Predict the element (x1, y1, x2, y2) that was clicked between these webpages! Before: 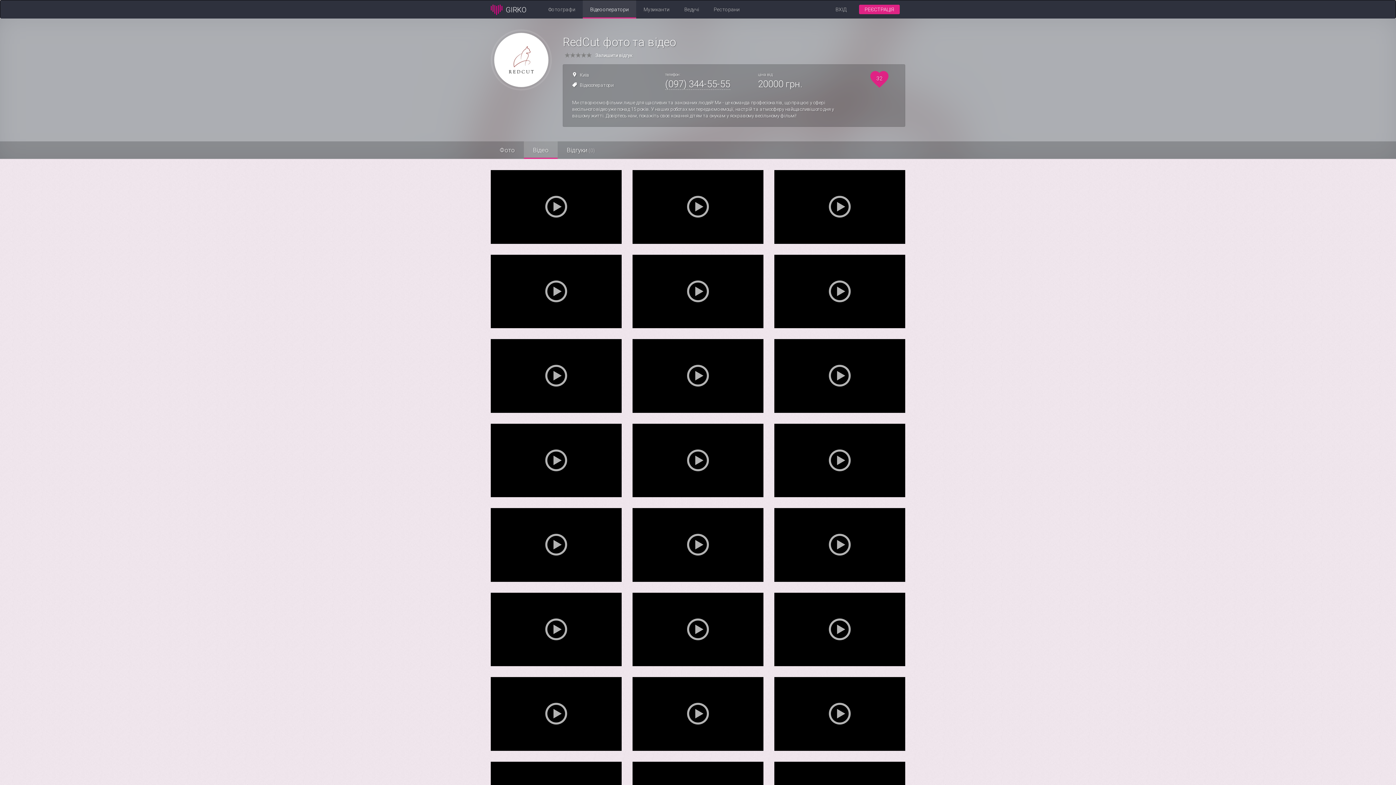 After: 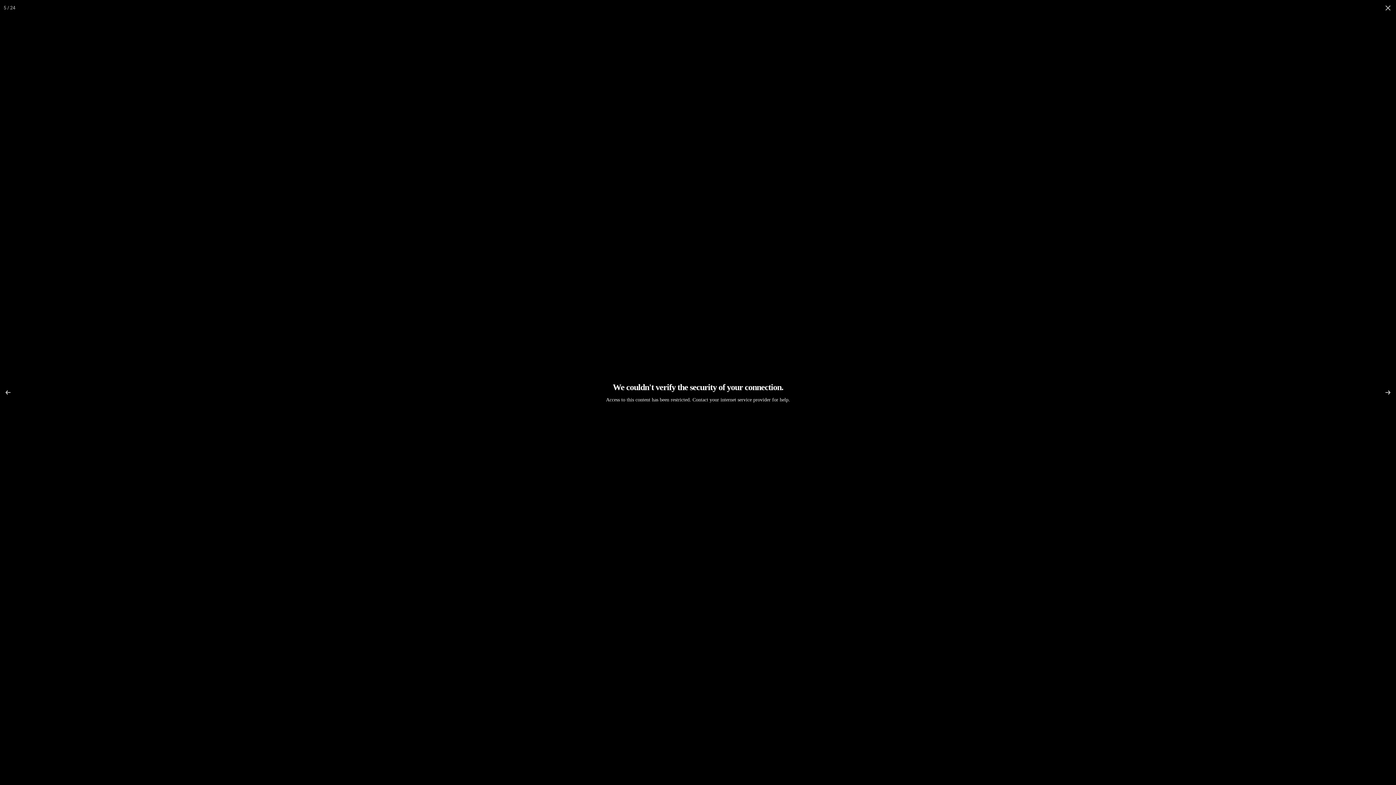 Action: bbox: (632, 254, 763, 328)